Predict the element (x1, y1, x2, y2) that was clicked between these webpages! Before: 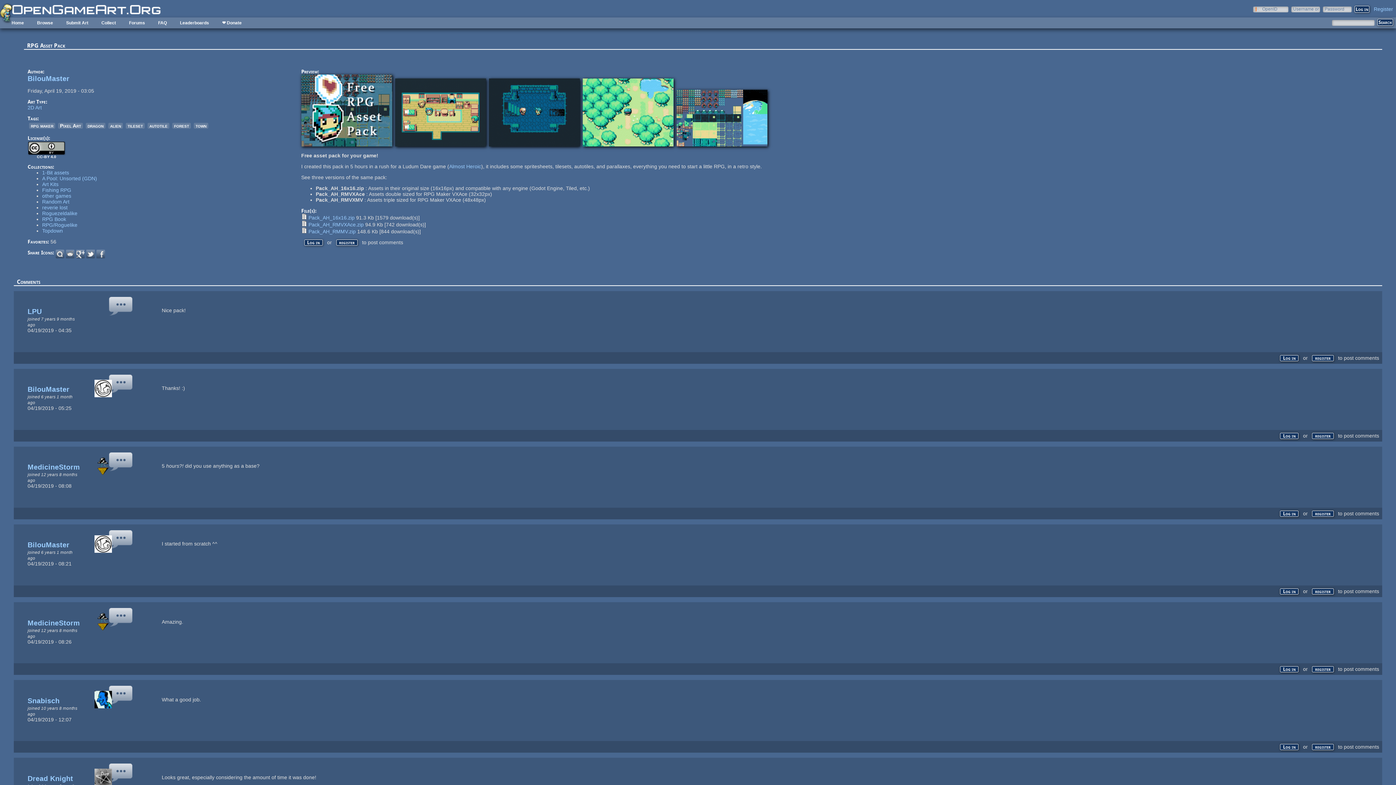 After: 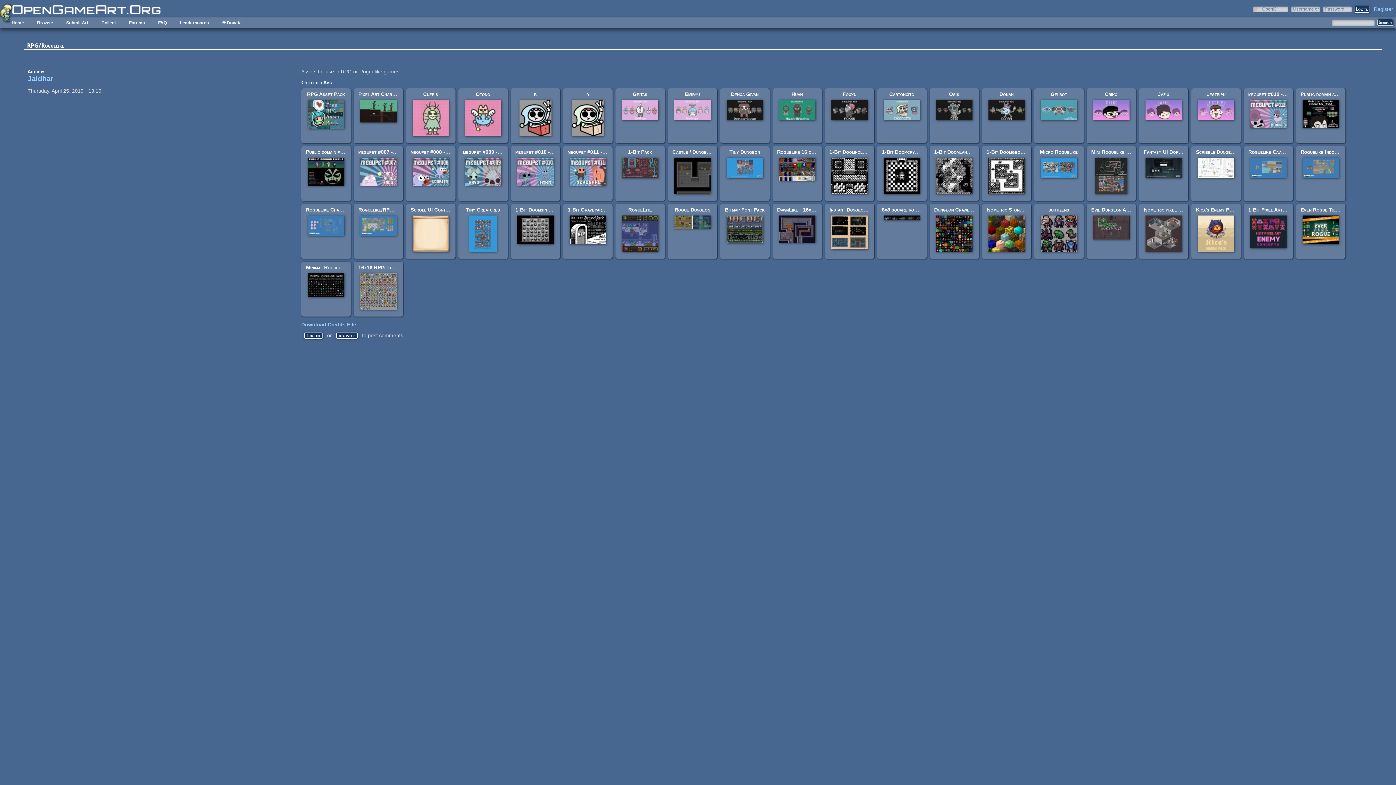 Action: label: RPG/Roguelike bbox: (42, 222, 77, 228)